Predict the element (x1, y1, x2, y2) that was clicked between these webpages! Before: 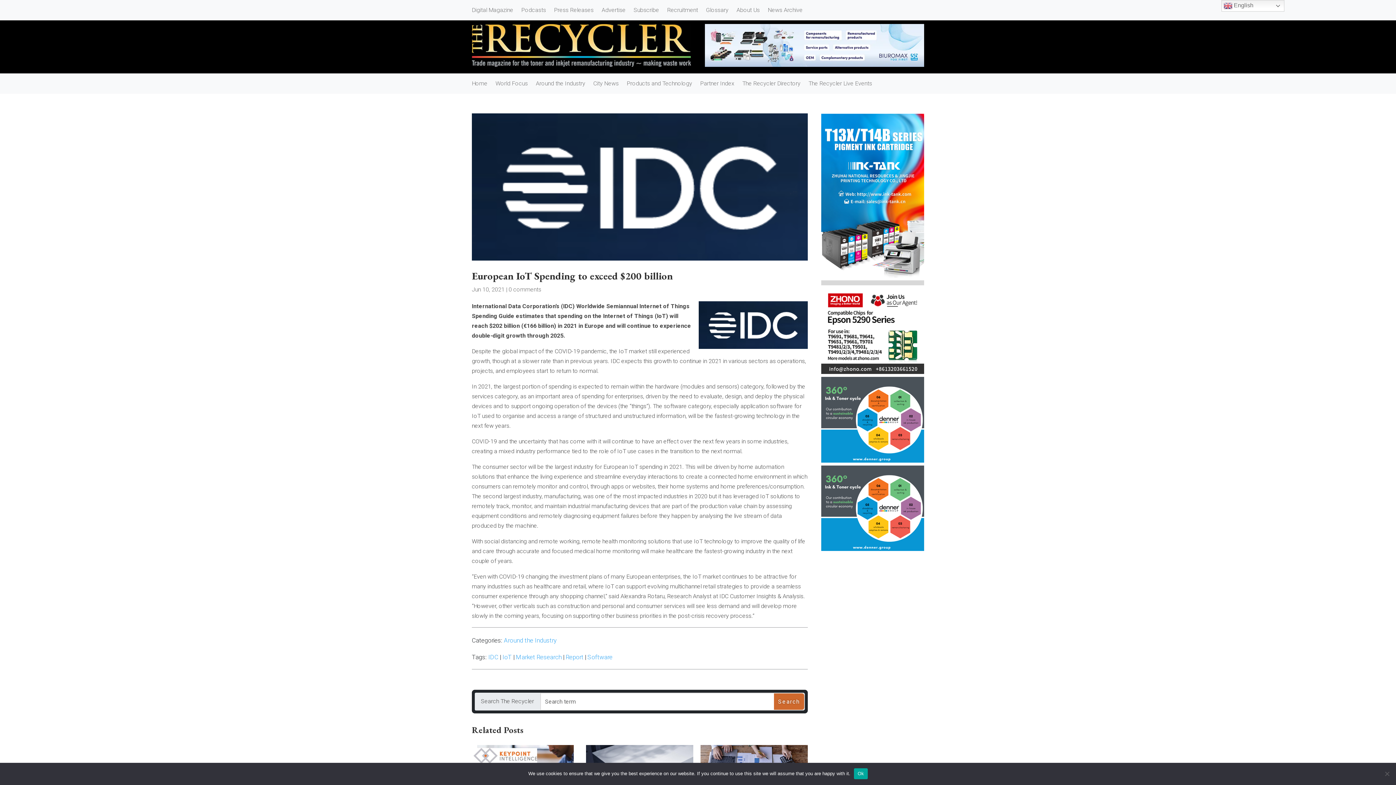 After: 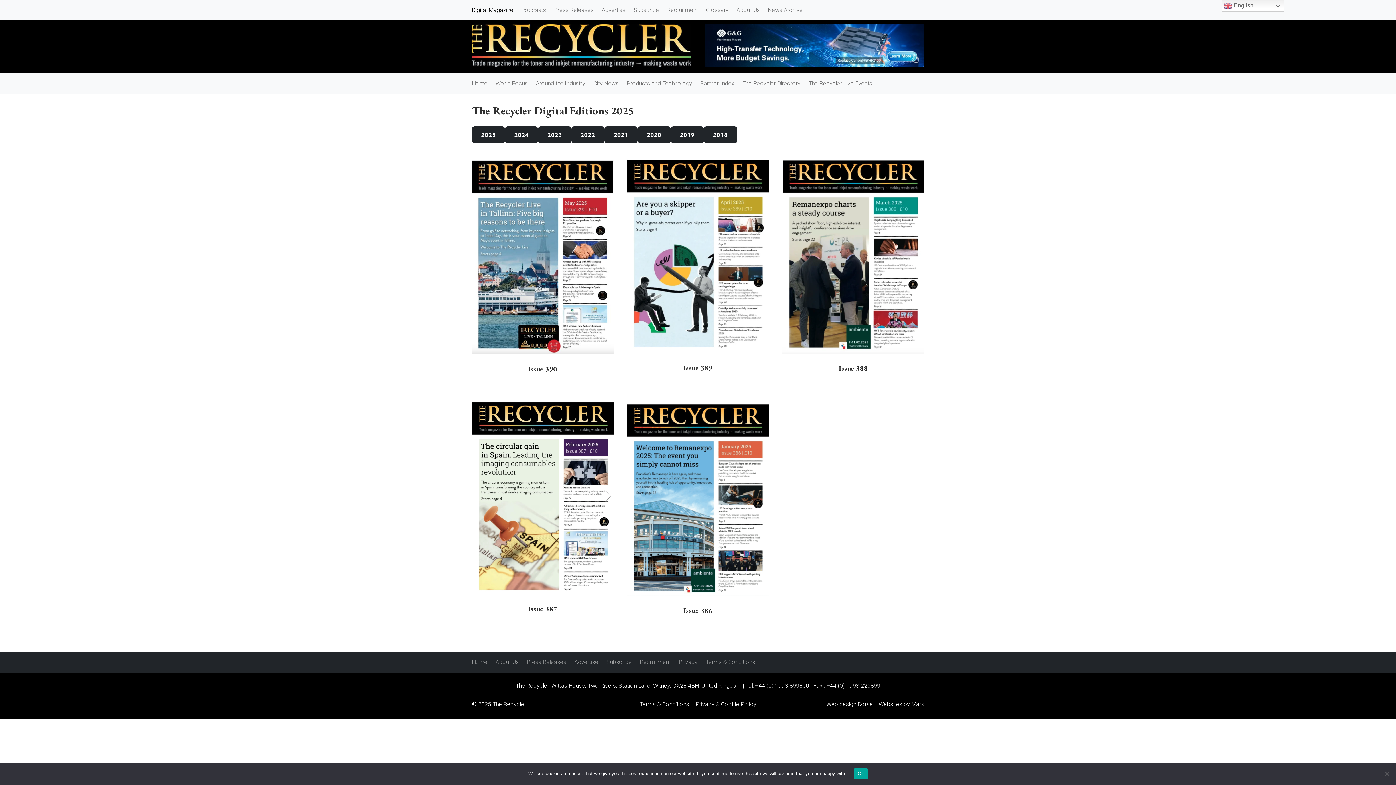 Action: bbox: (472, 7, 513, 15) label: Digital Magazine